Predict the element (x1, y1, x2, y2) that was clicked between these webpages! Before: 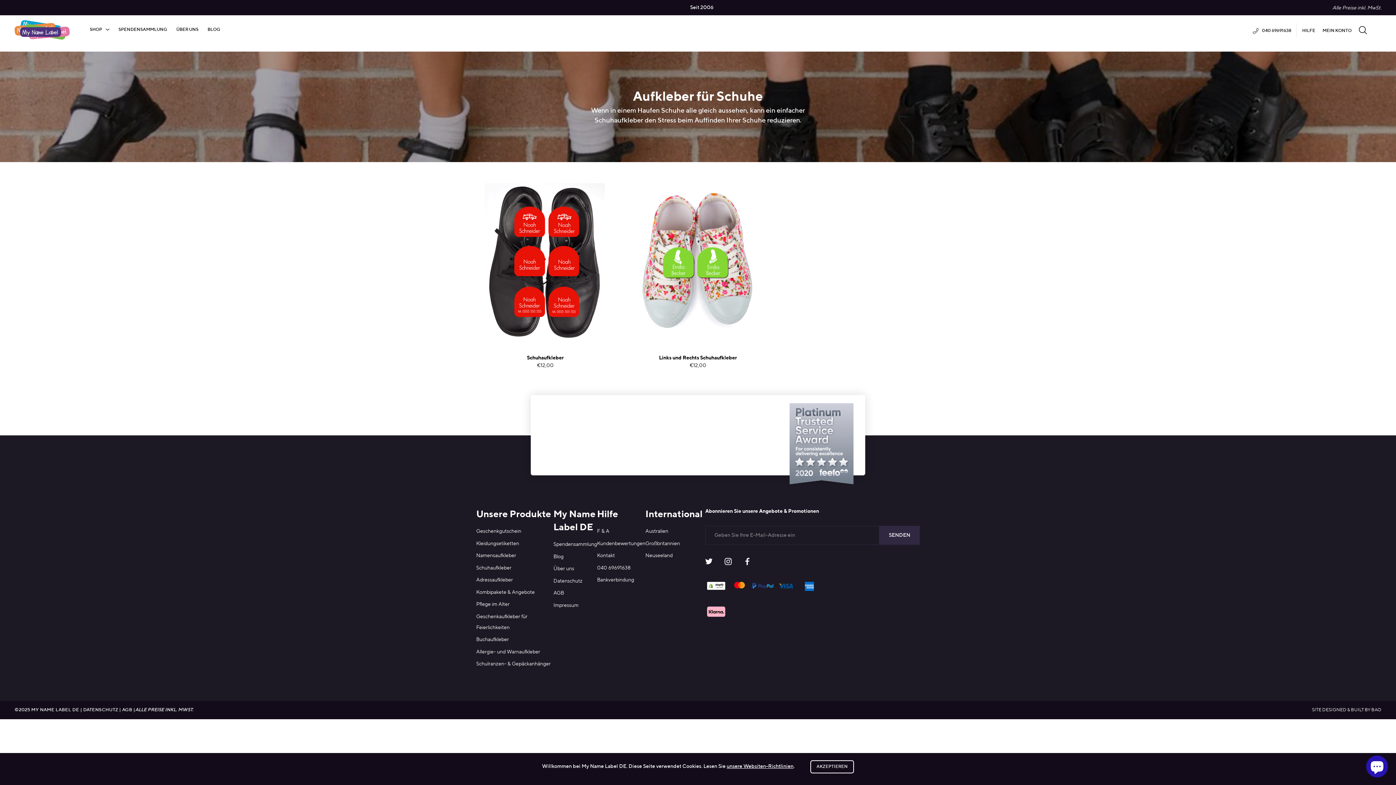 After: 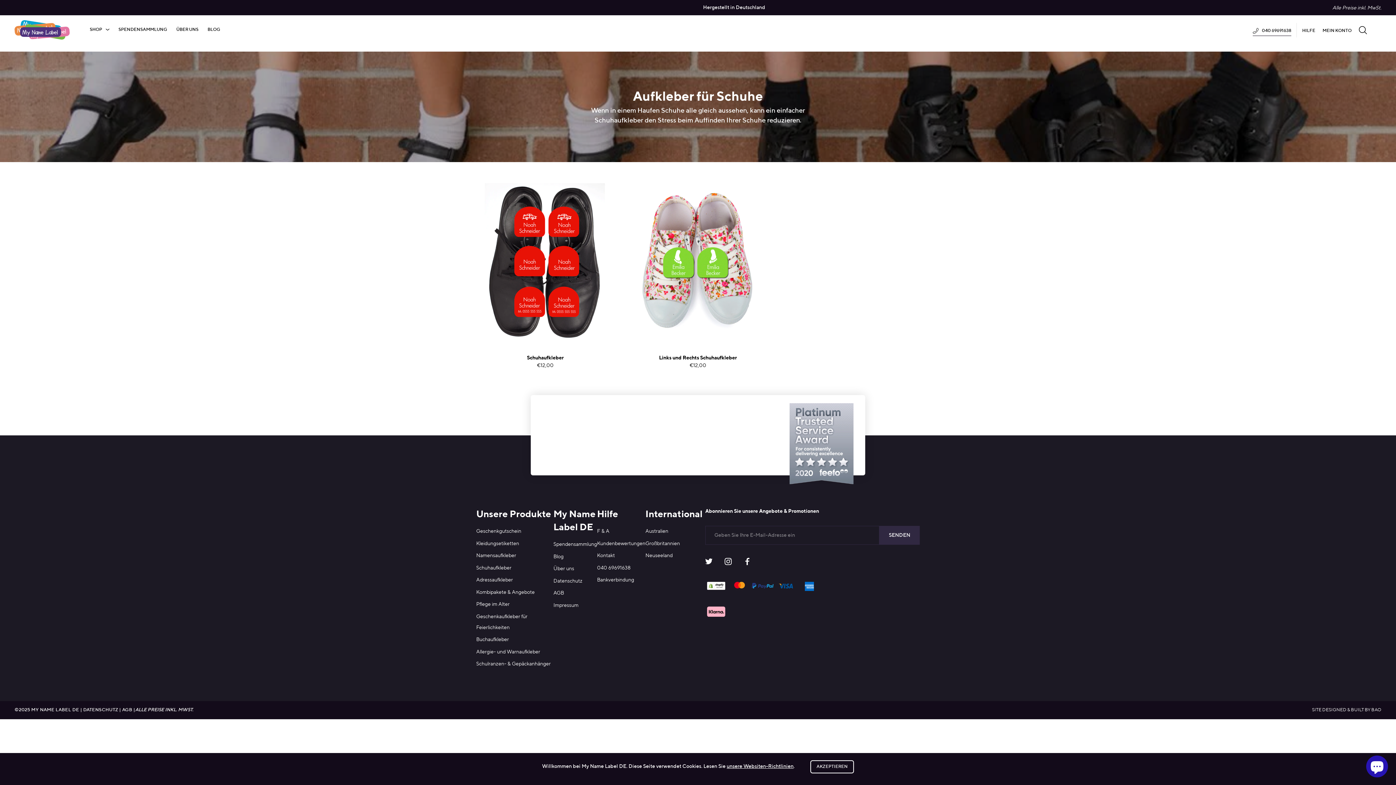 Action: bbox: (1253, 25, 1291, 36) label: 040 69691638